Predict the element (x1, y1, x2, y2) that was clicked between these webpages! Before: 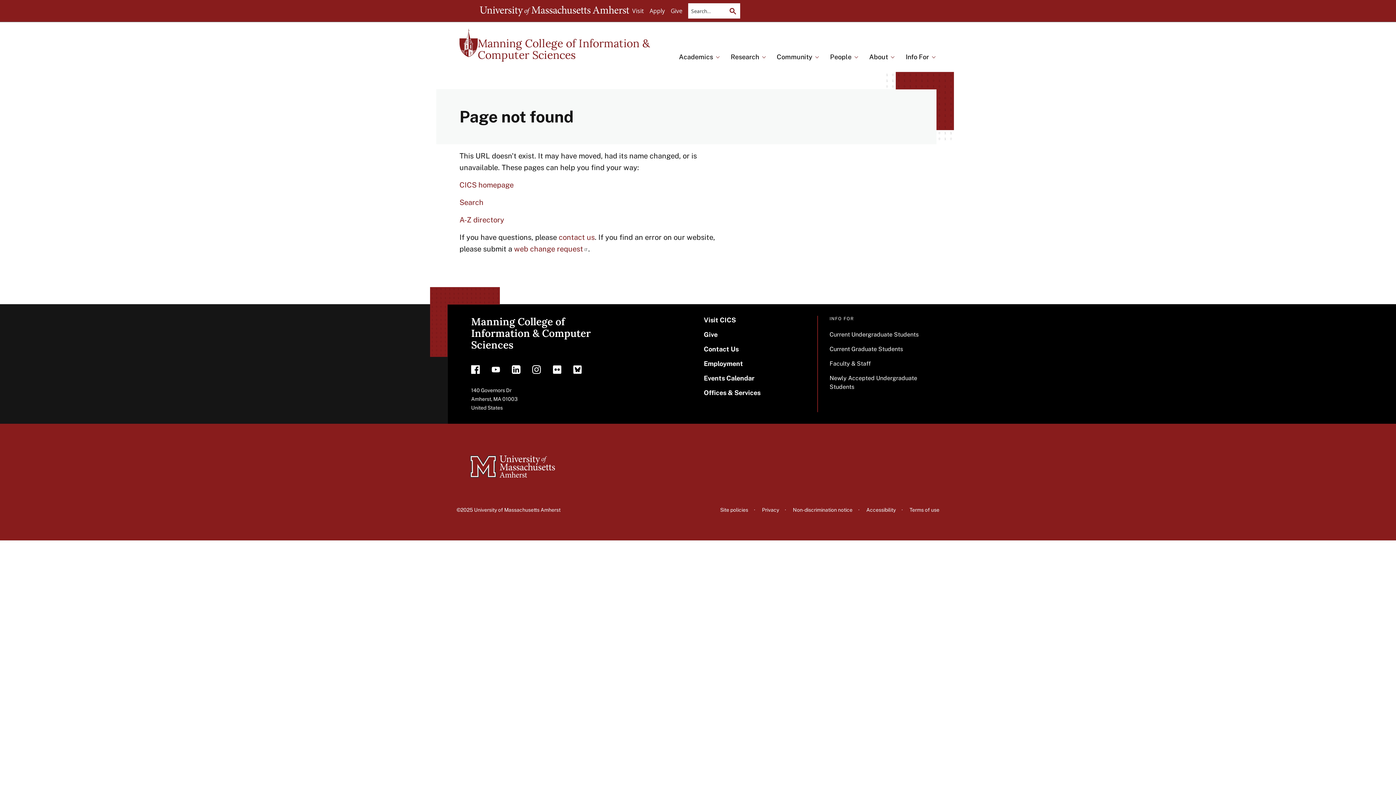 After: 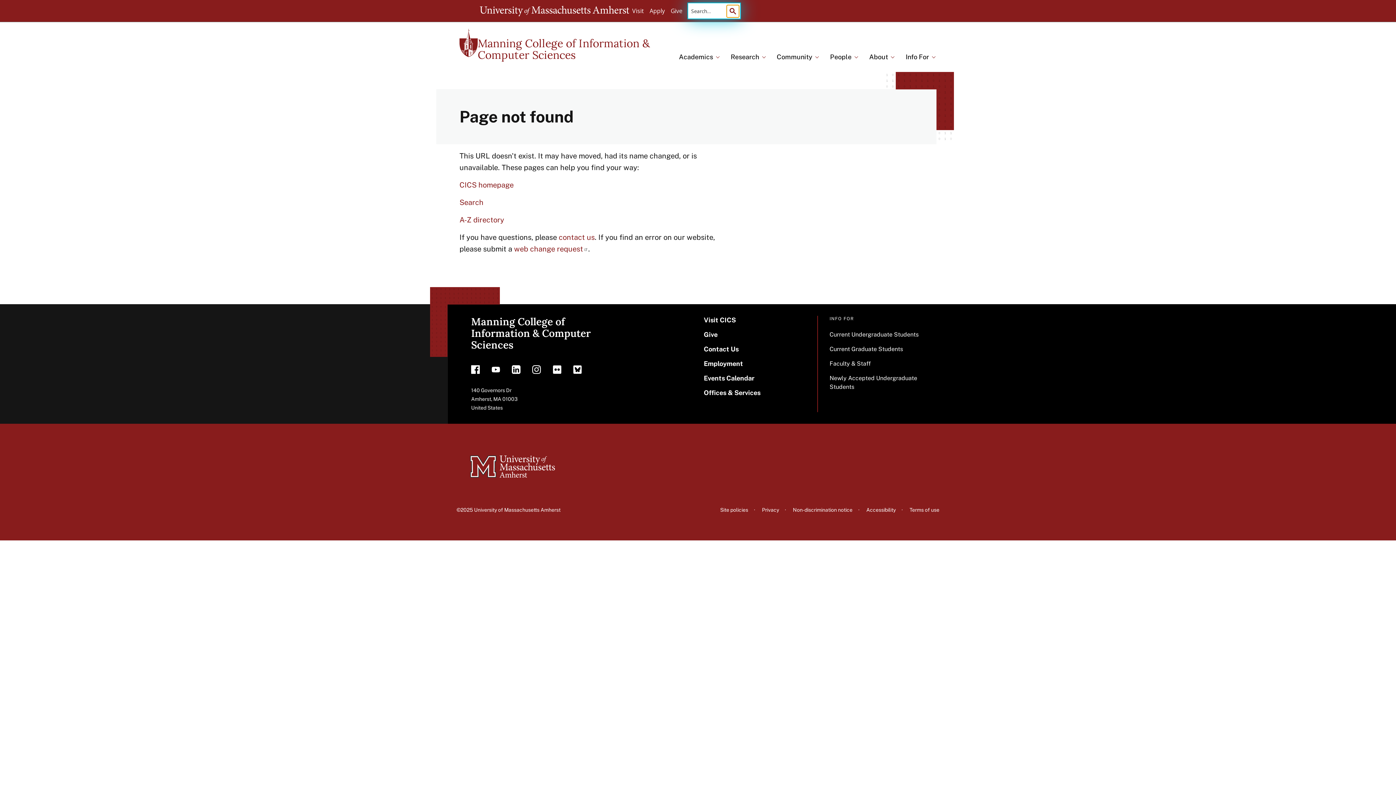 Action: bbox: (726, 4, 739, 17)